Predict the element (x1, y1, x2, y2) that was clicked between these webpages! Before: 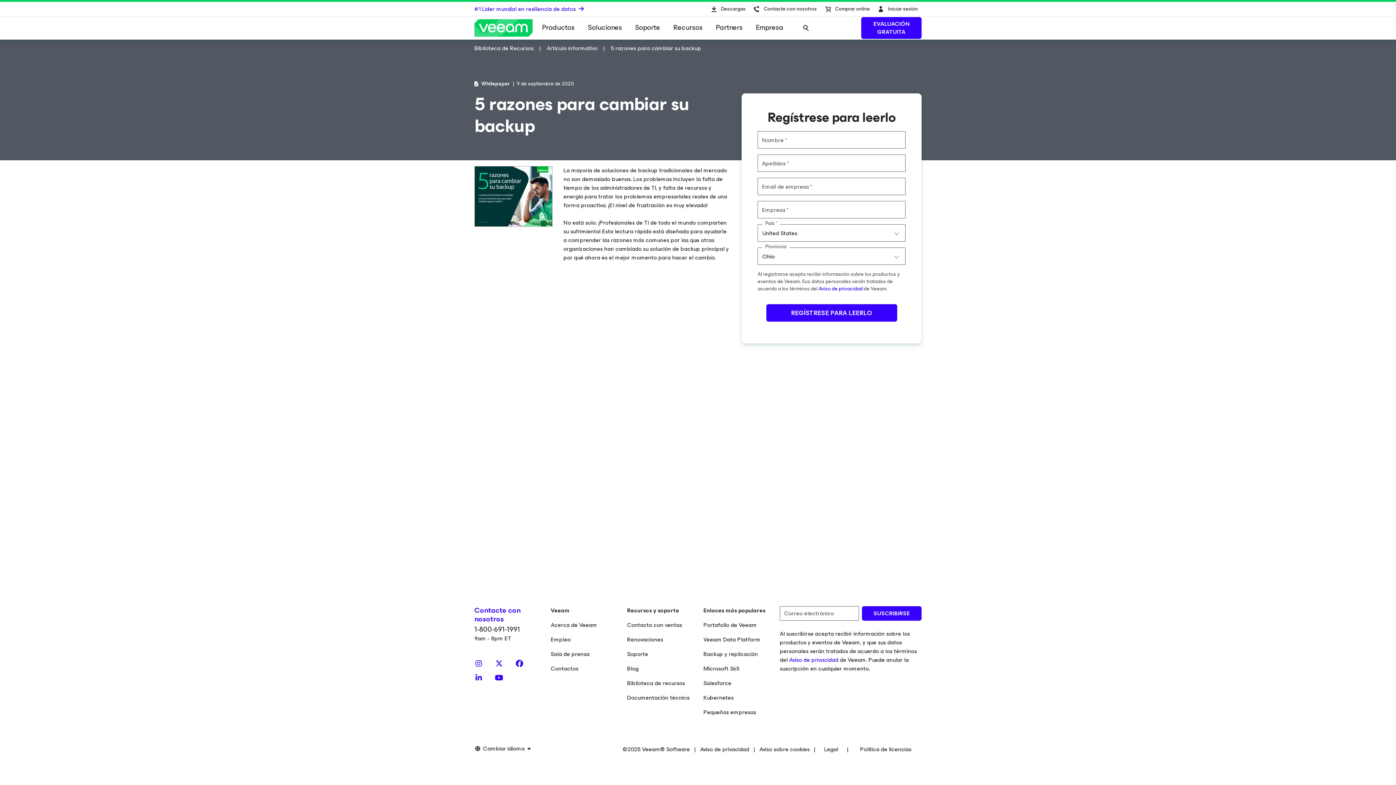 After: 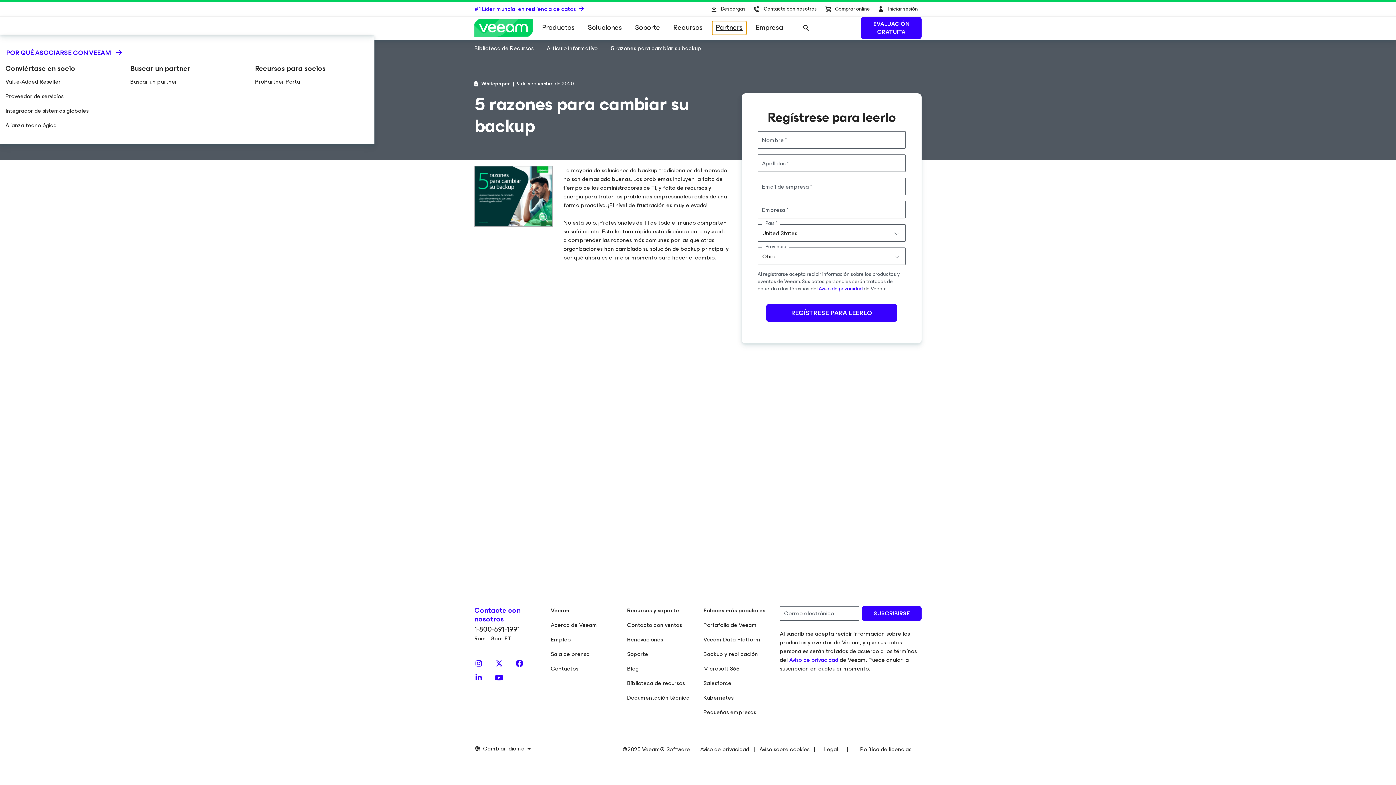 Action: bbox: (712, 21, 746, 34) label: Partners